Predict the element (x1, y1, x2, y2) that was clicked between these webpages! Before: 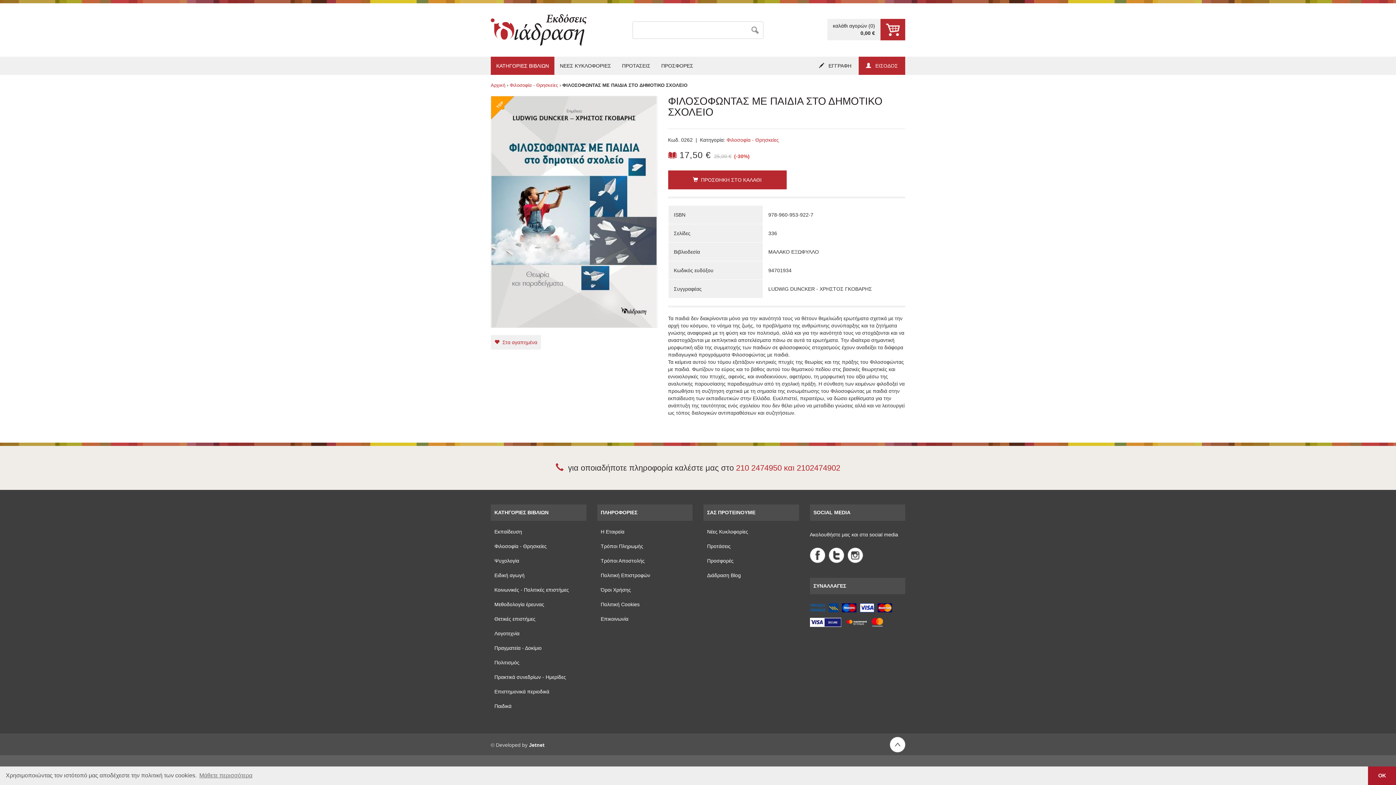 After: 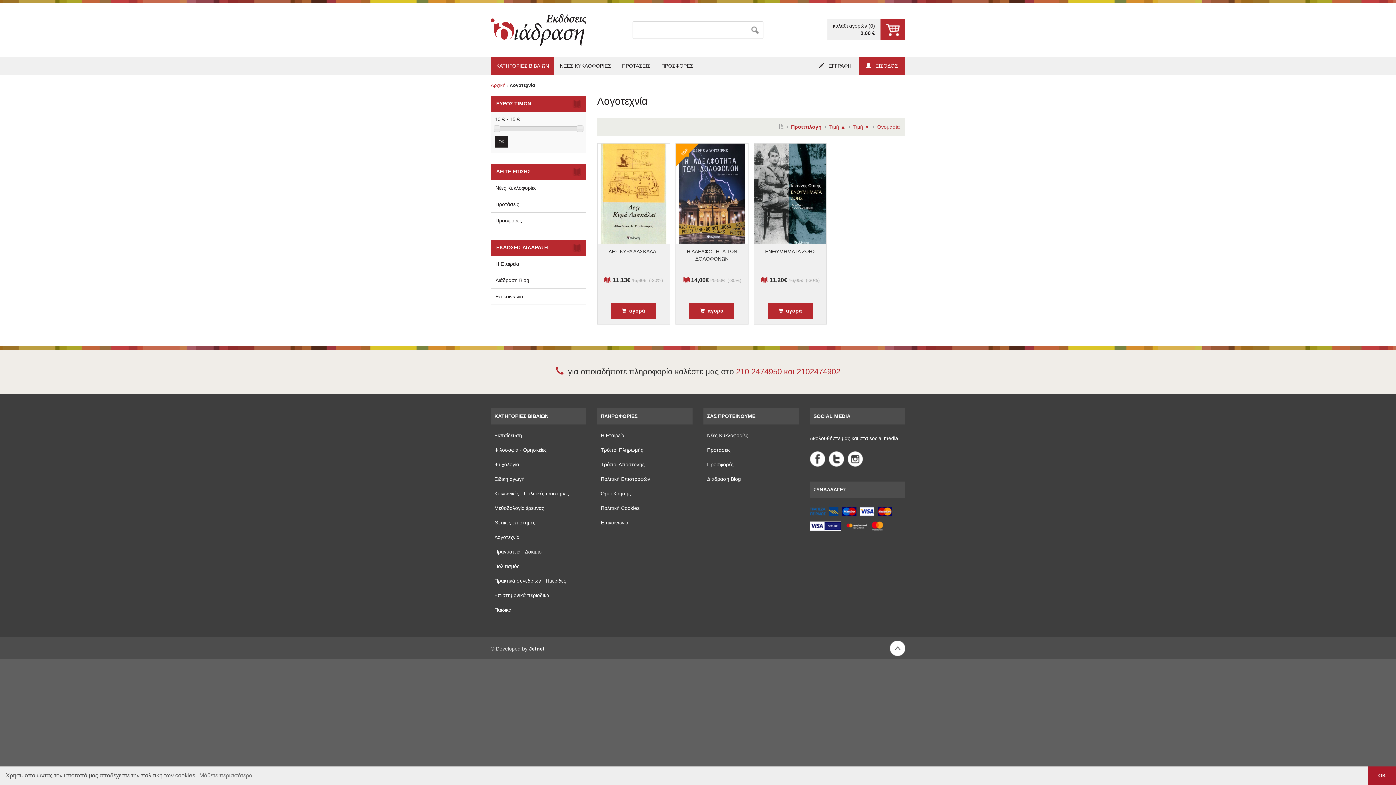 Action: label: Λογοτεχνία bbox: (494, 631, 519, 636)